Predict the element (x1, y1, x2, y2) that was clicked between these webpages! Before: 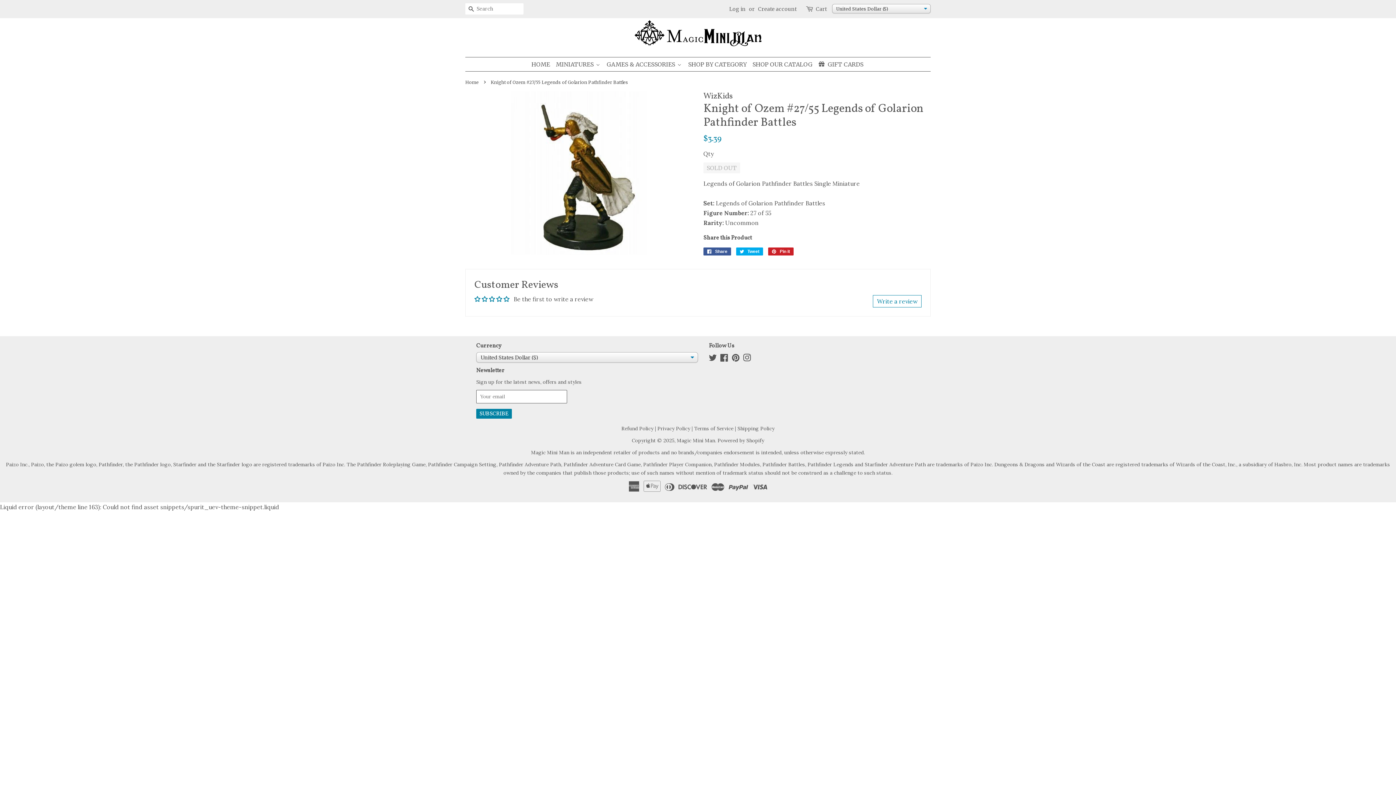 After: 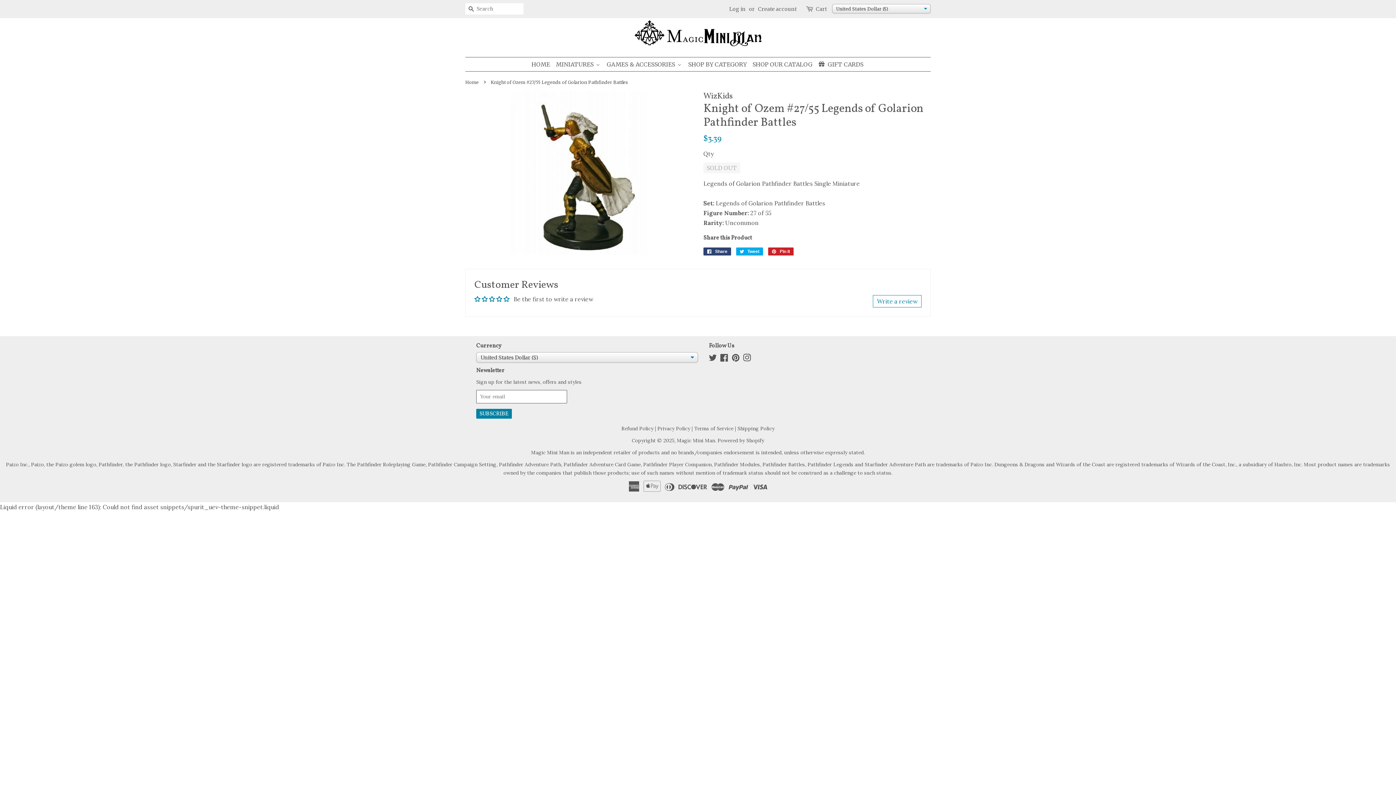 Action: bbox: (703, 247, 731, 255) label:  Share
Share on Facebook